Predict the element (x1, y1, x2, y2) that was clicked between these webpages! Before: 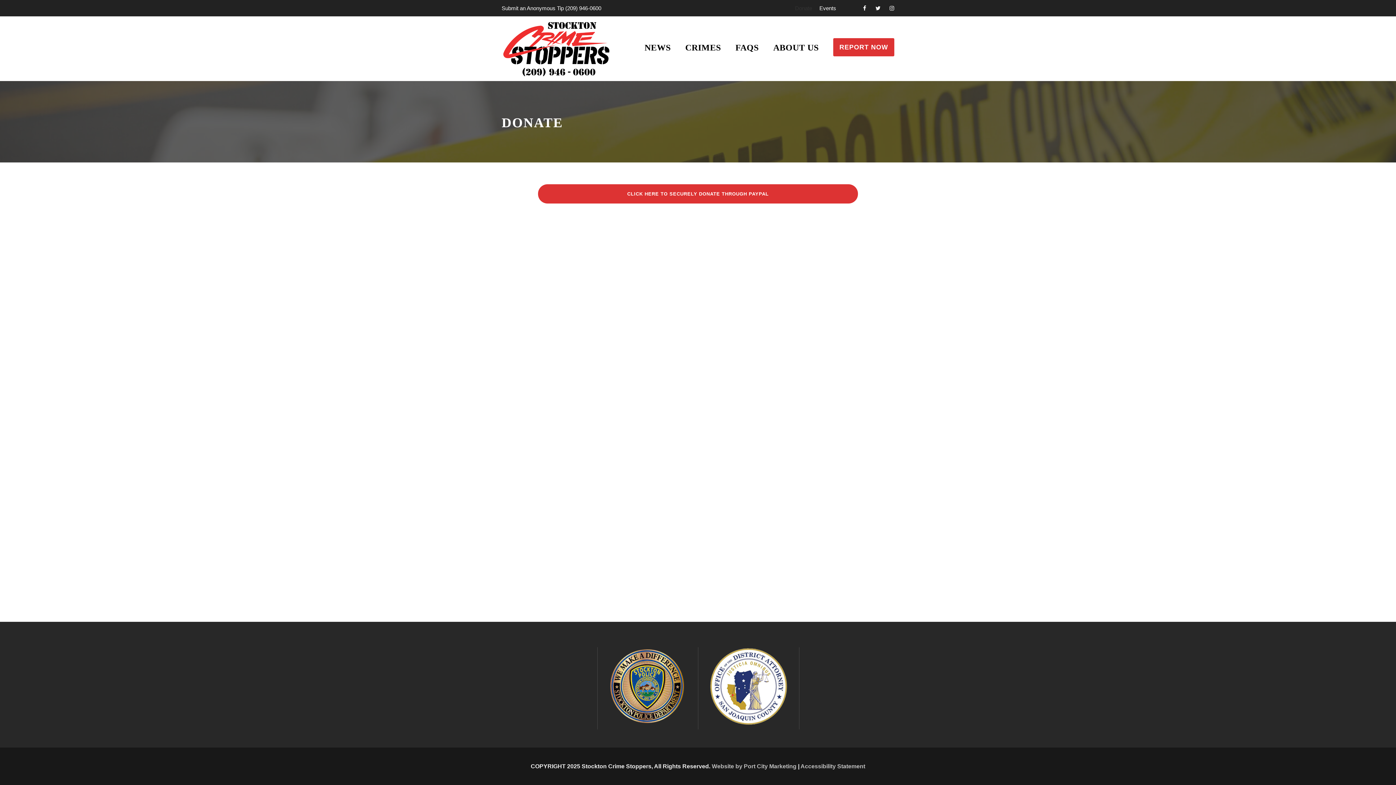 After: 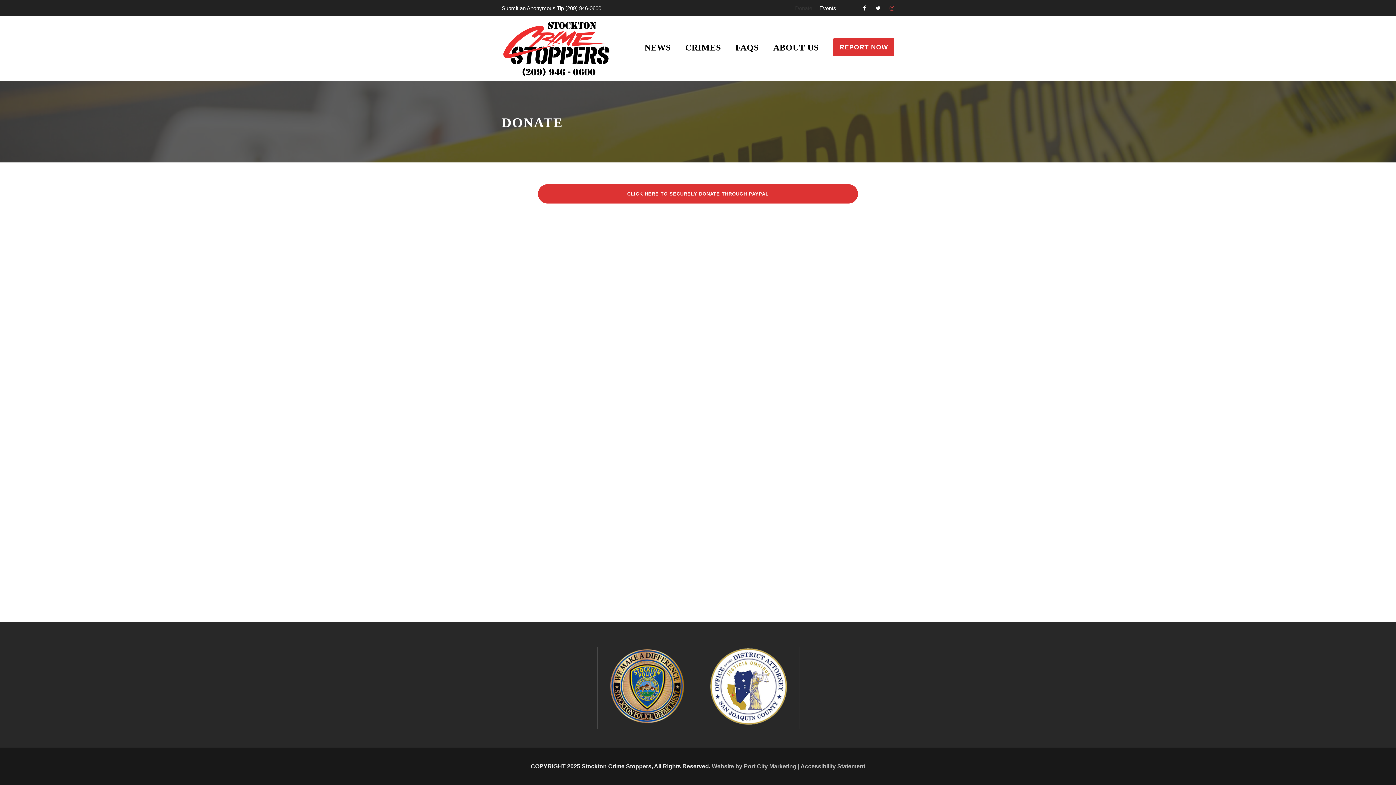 Action: bbox: (889, 5, 894, 11)